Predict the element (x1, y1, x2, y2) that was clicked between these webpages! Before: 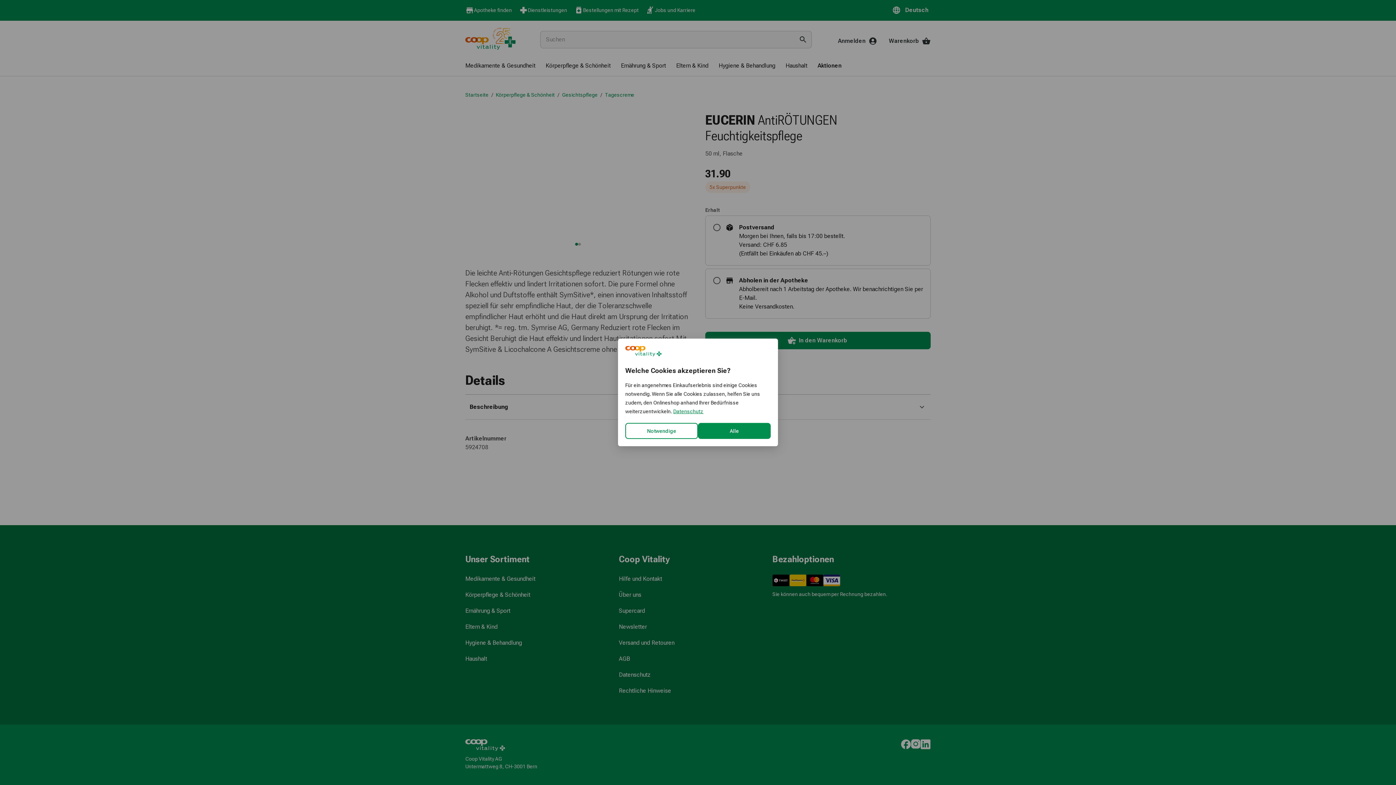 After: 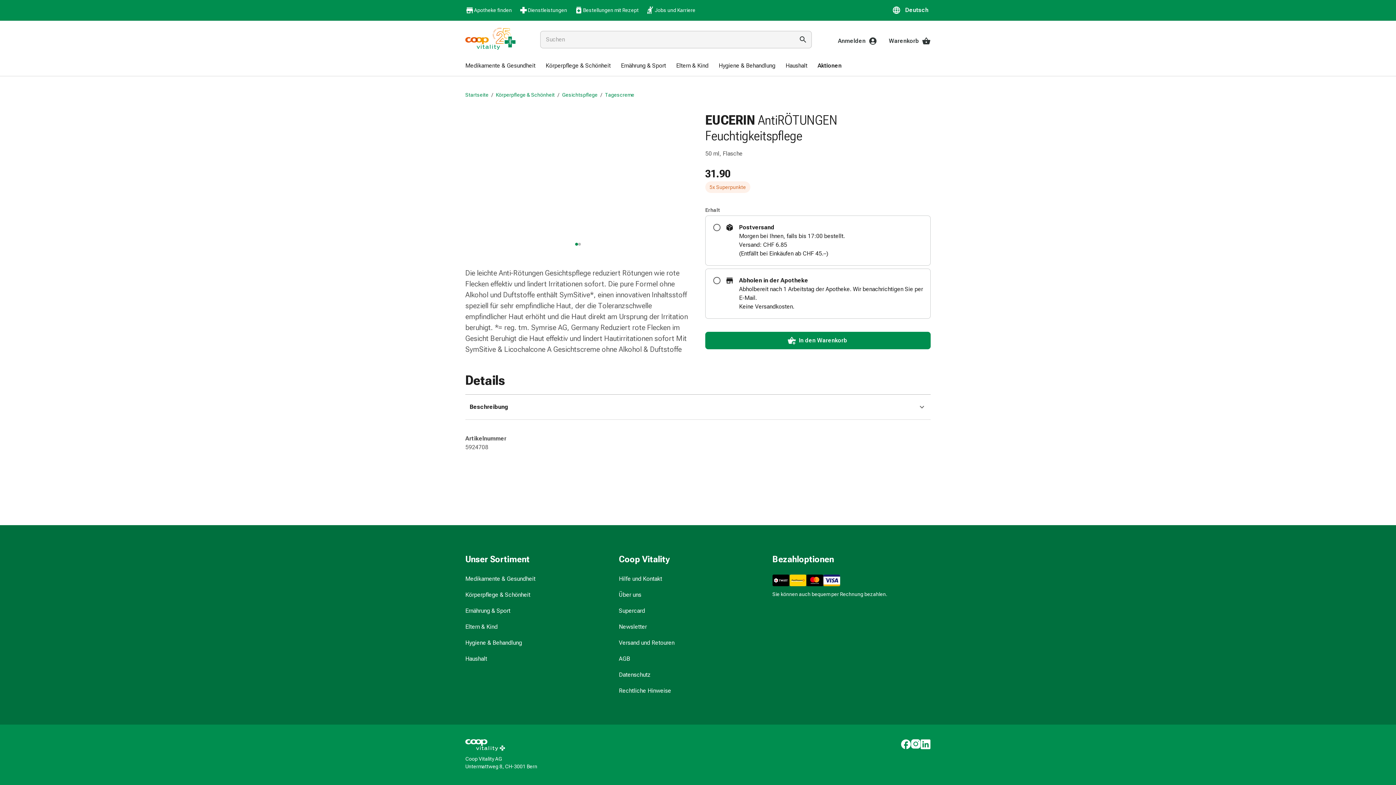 Action: label: Notwendige bbox: (625, 423, 698, 439)